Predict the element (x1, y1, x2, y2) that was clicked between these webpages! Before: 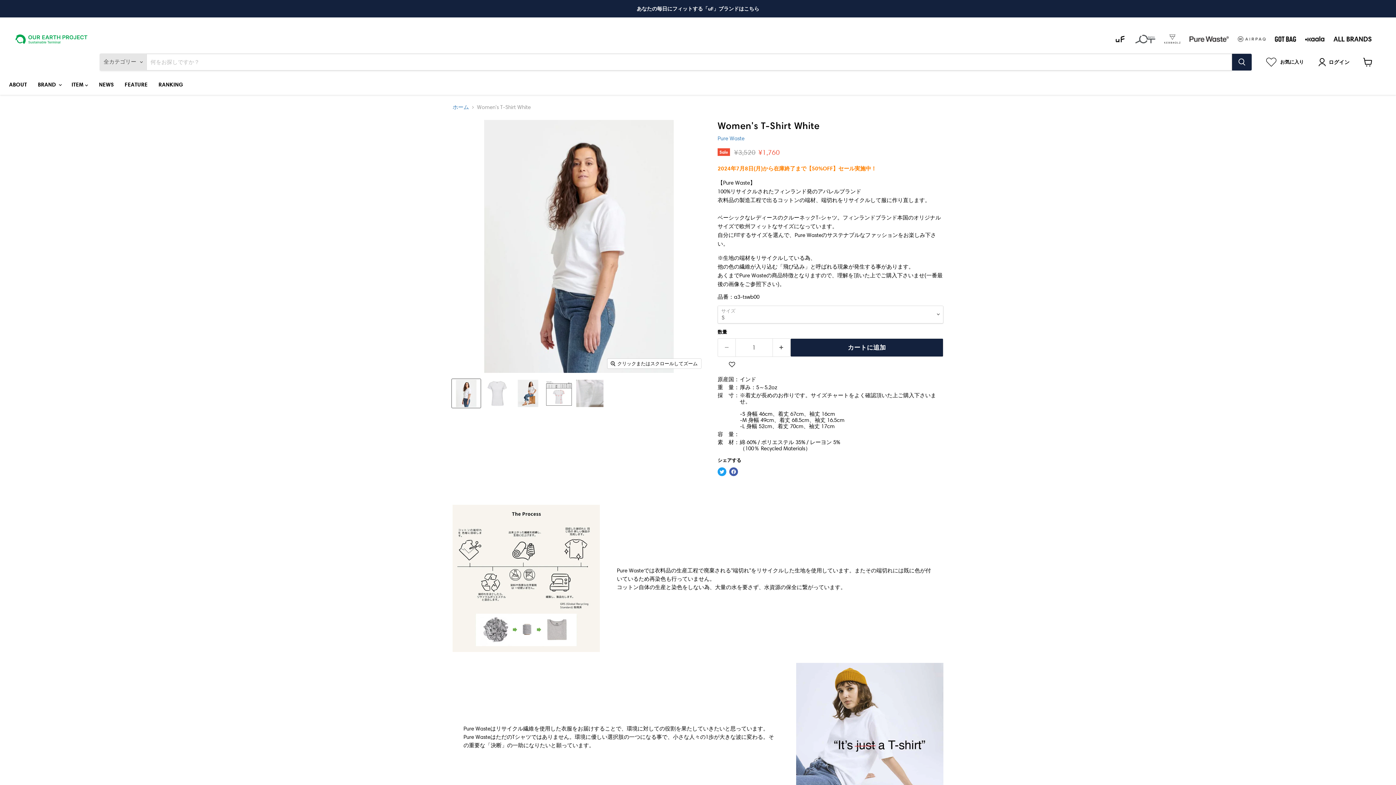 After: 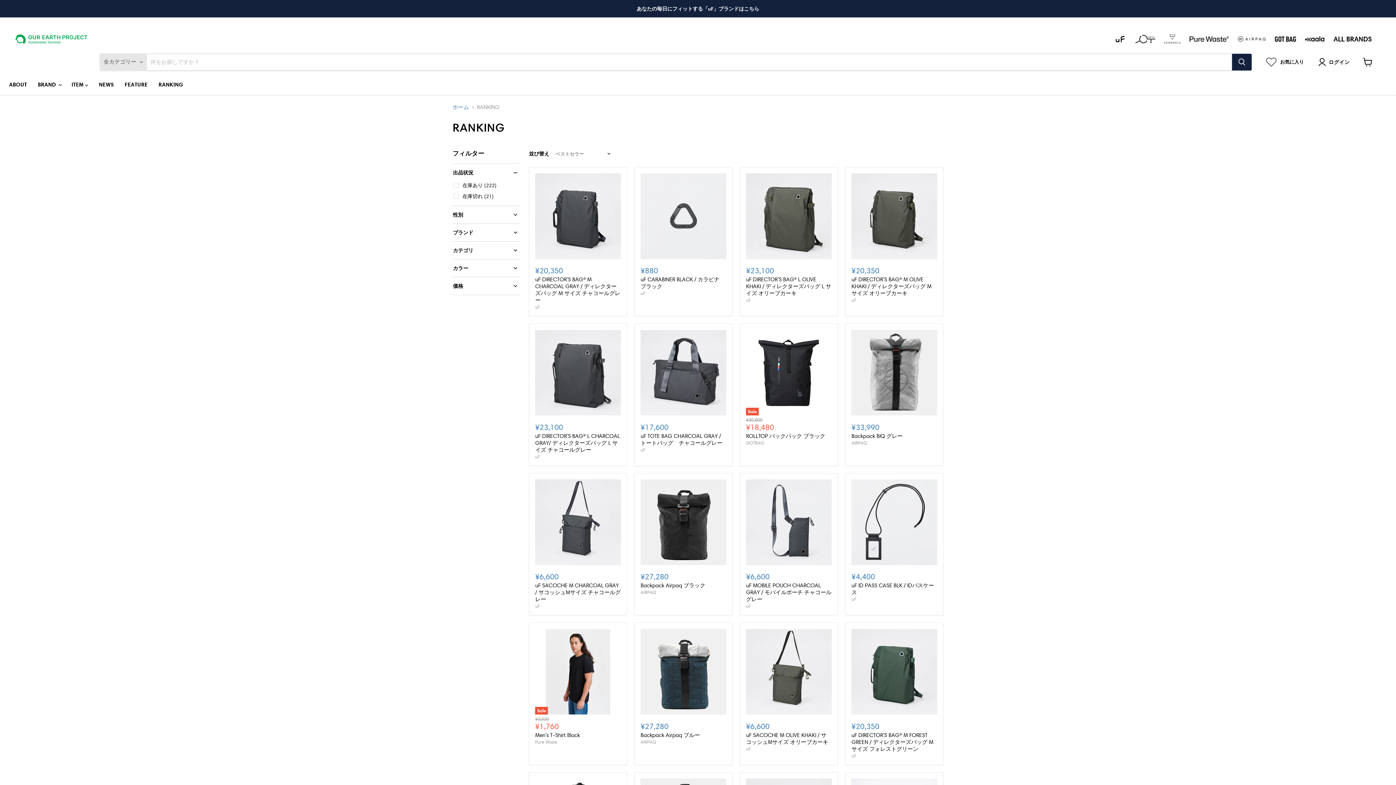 Action: bbox: (153, 77, 188, 91) label: RANKING